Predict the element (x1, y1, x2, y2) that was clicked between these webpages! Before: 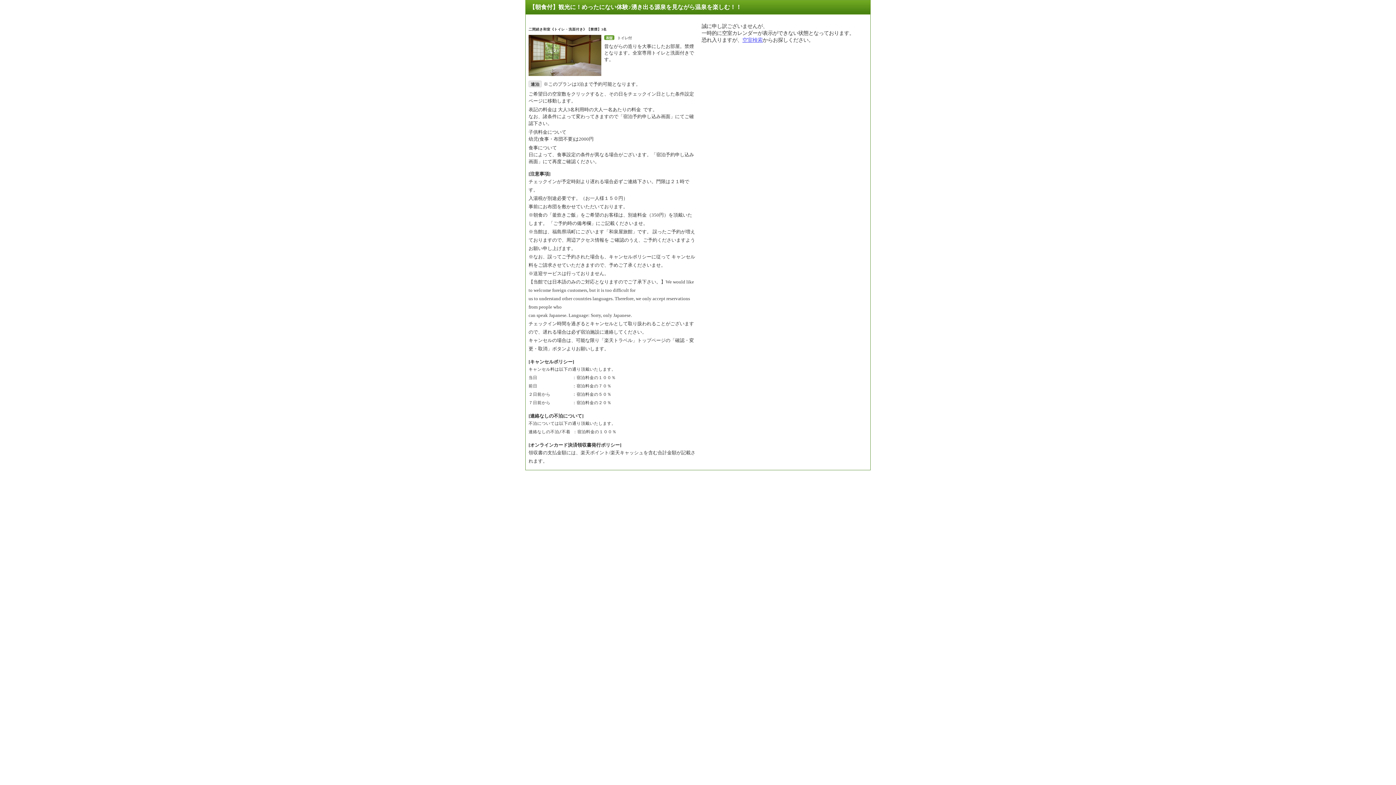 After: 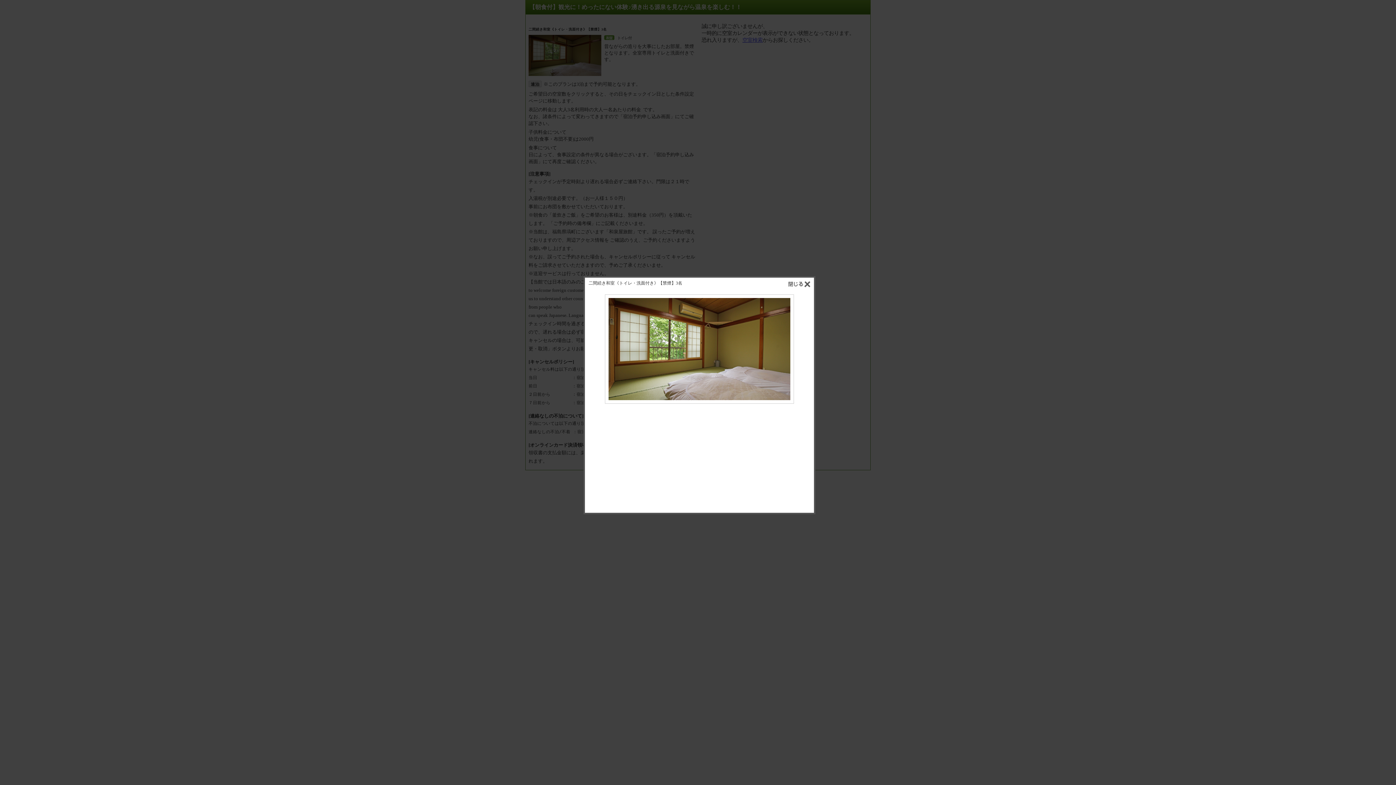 Action: bbox: (528, 35, 601, 76)